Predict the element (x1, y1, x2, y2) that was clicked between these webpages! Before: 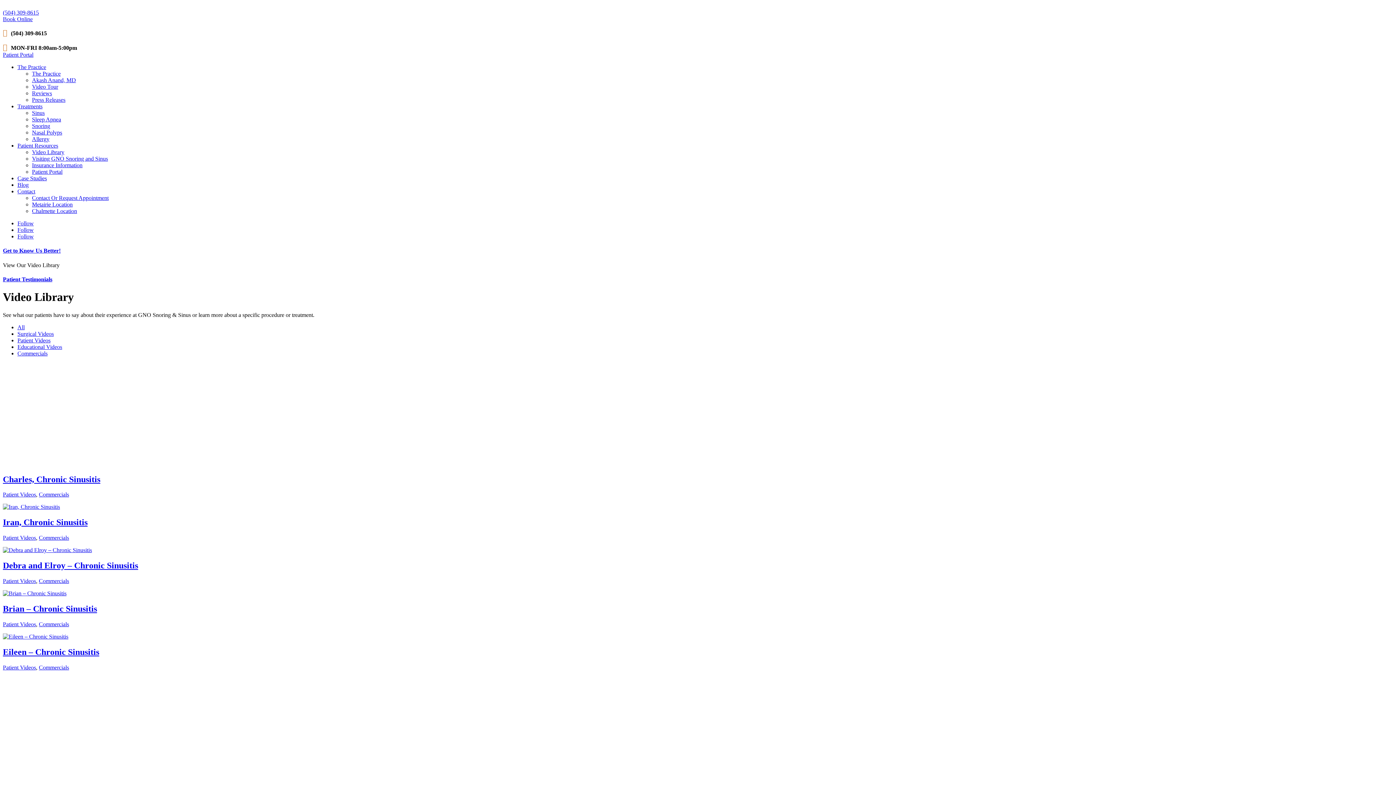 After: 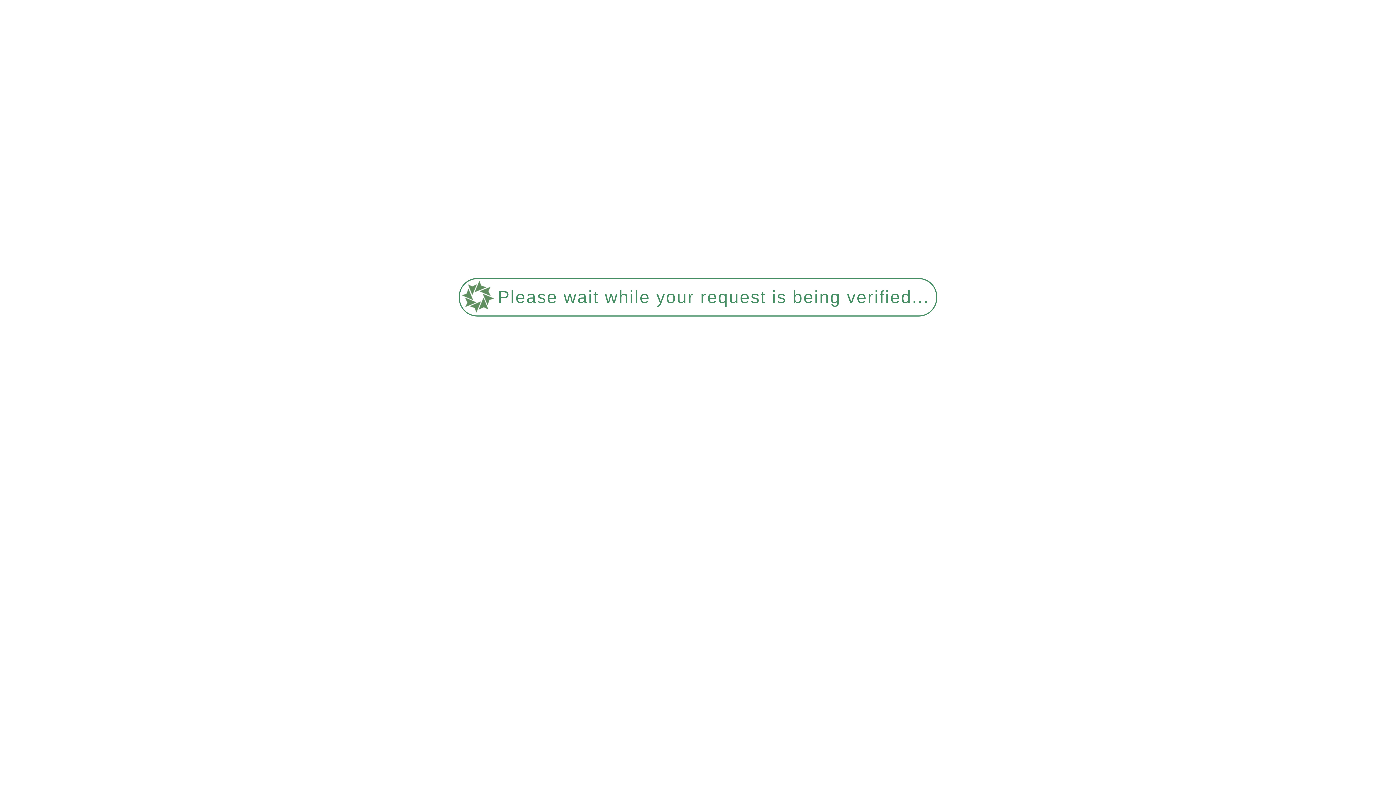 Action: bbox: (32, 149, 64, 155) label: Video Library